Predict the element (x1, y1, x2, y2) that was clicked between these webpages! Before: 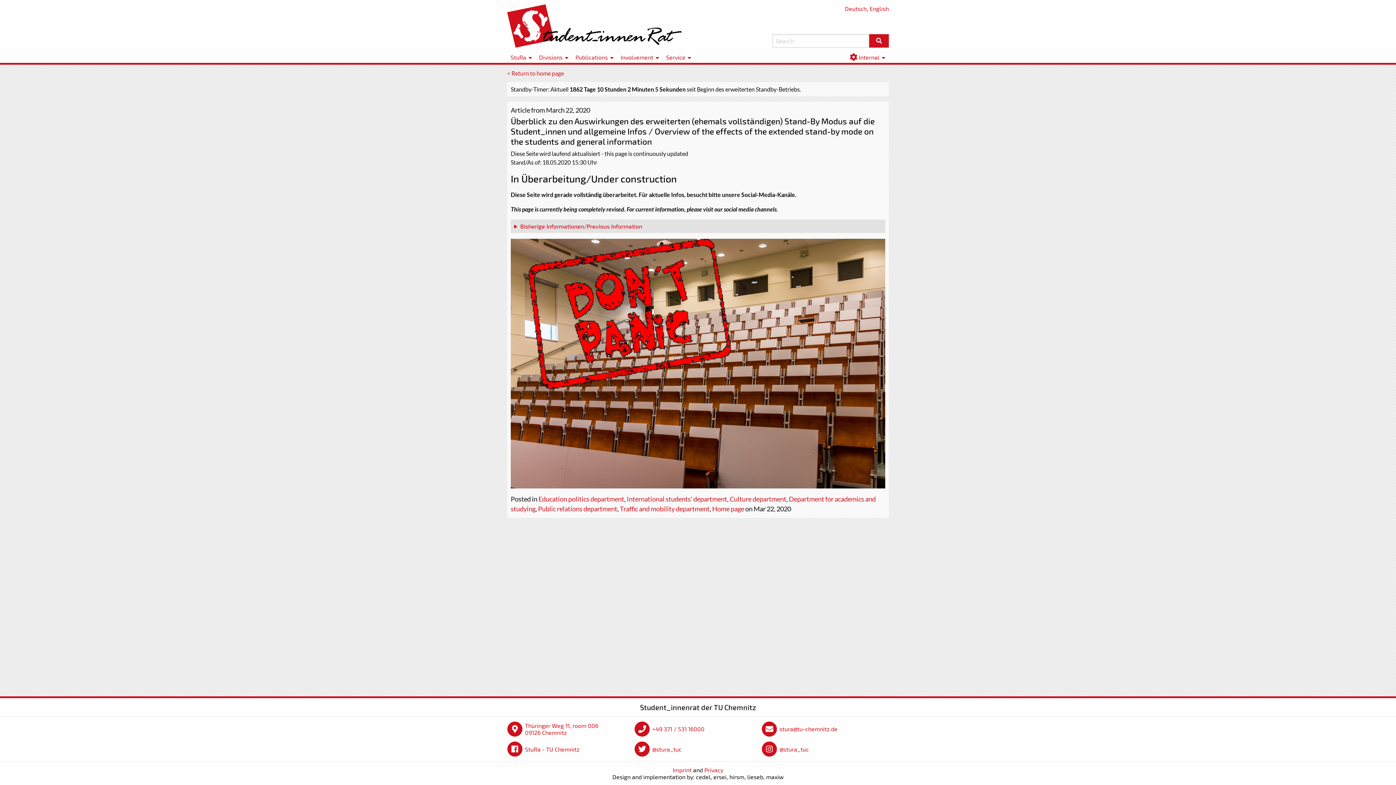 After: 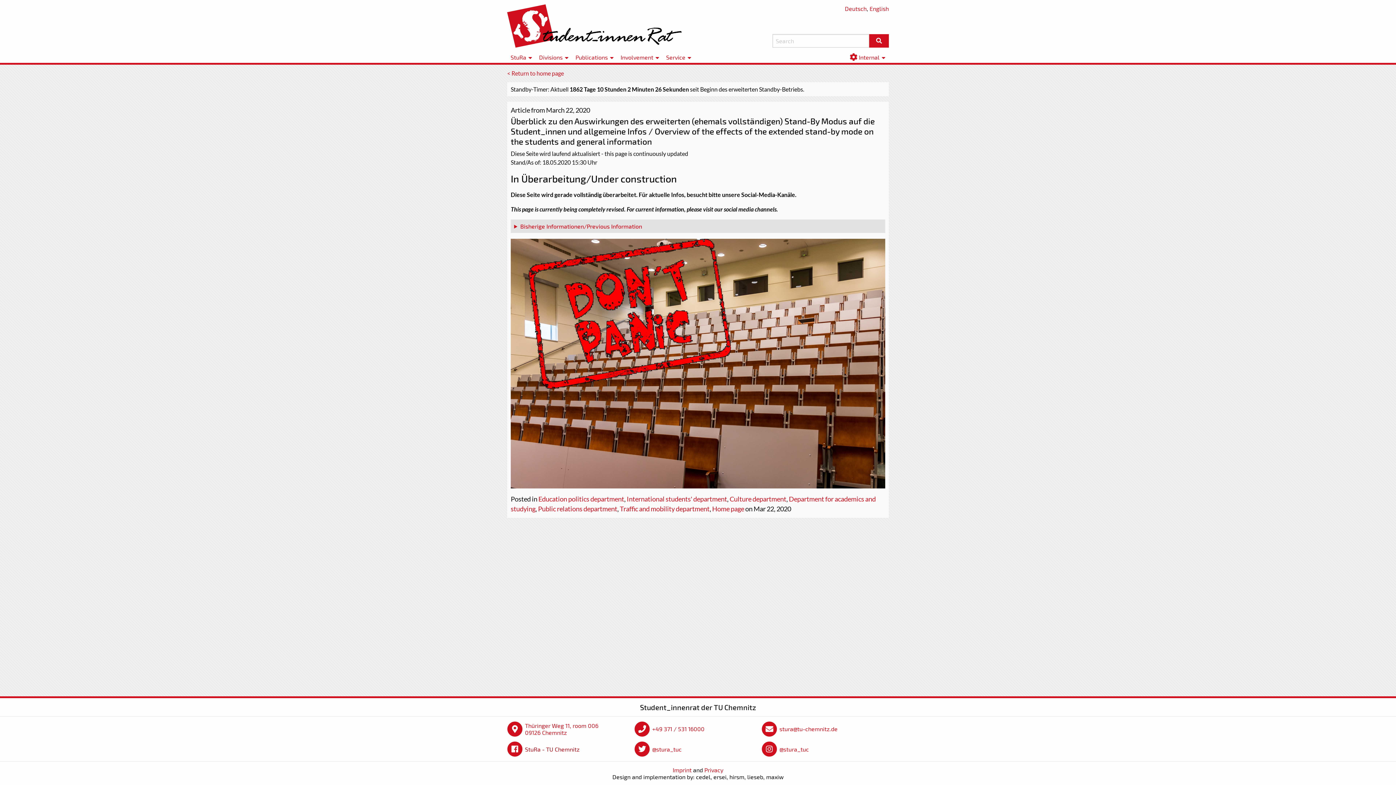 Action: label: StuRa - TU Chemnitz bbox: (525, 746, 579, 753)